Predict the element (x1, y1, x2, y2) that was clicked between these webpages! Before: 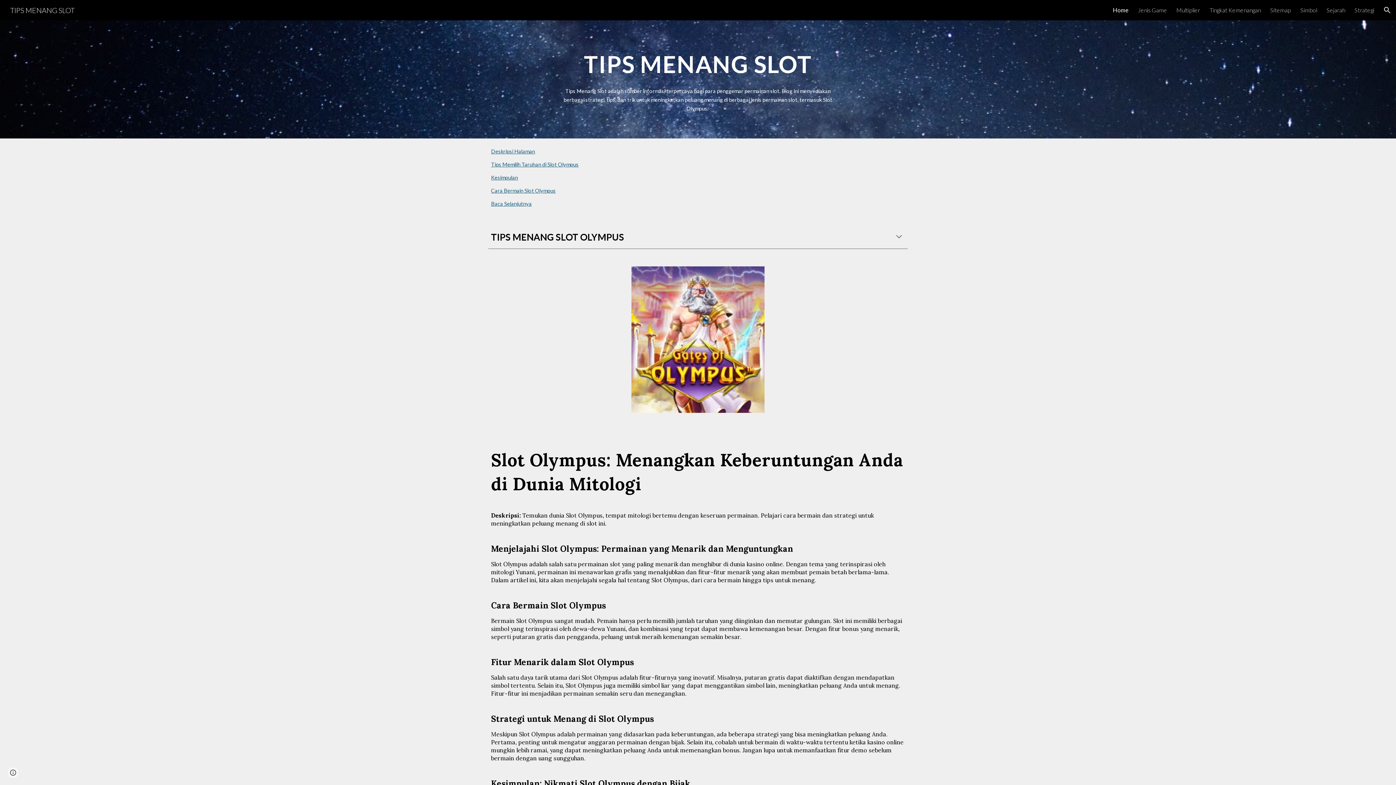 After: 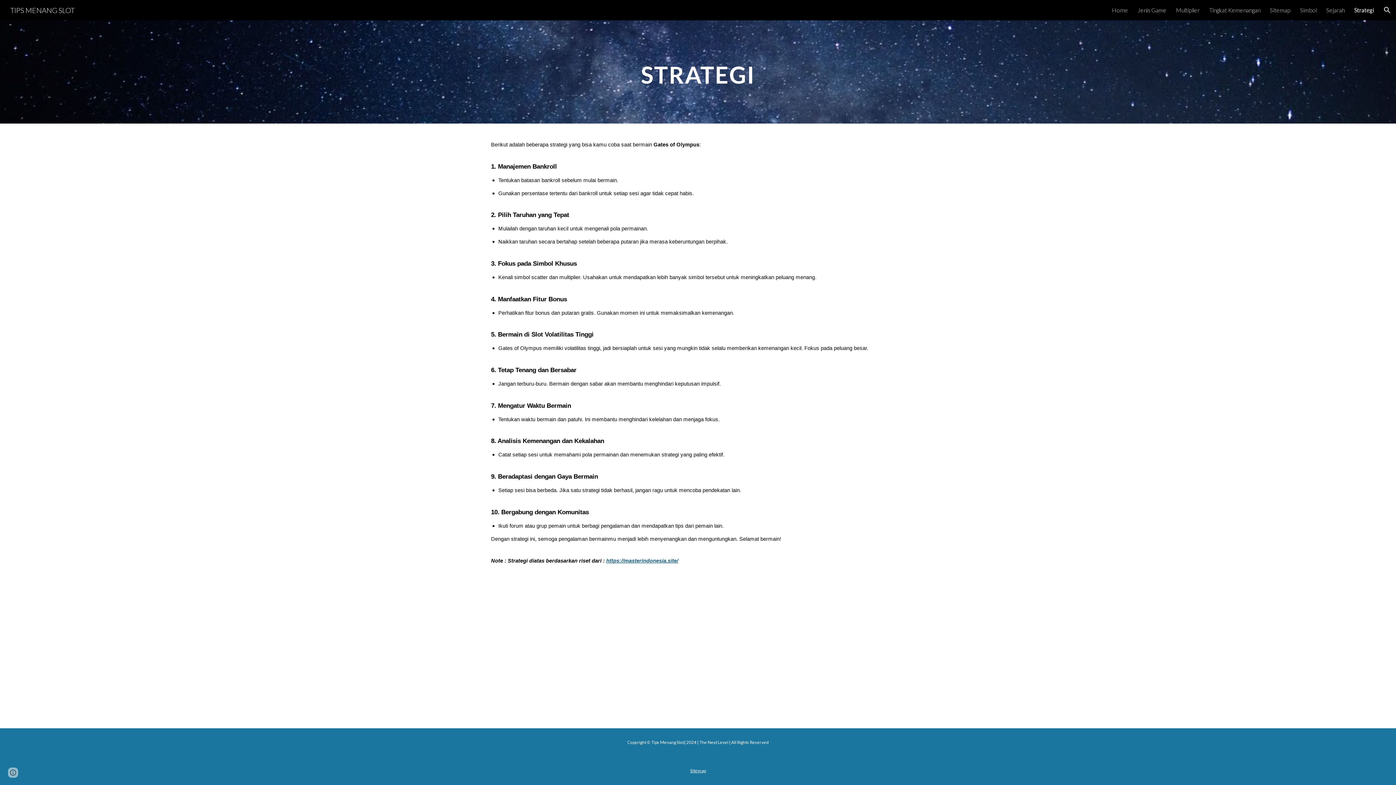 Action: label: Strategi bbox: (1354, 6, 1374, 13)